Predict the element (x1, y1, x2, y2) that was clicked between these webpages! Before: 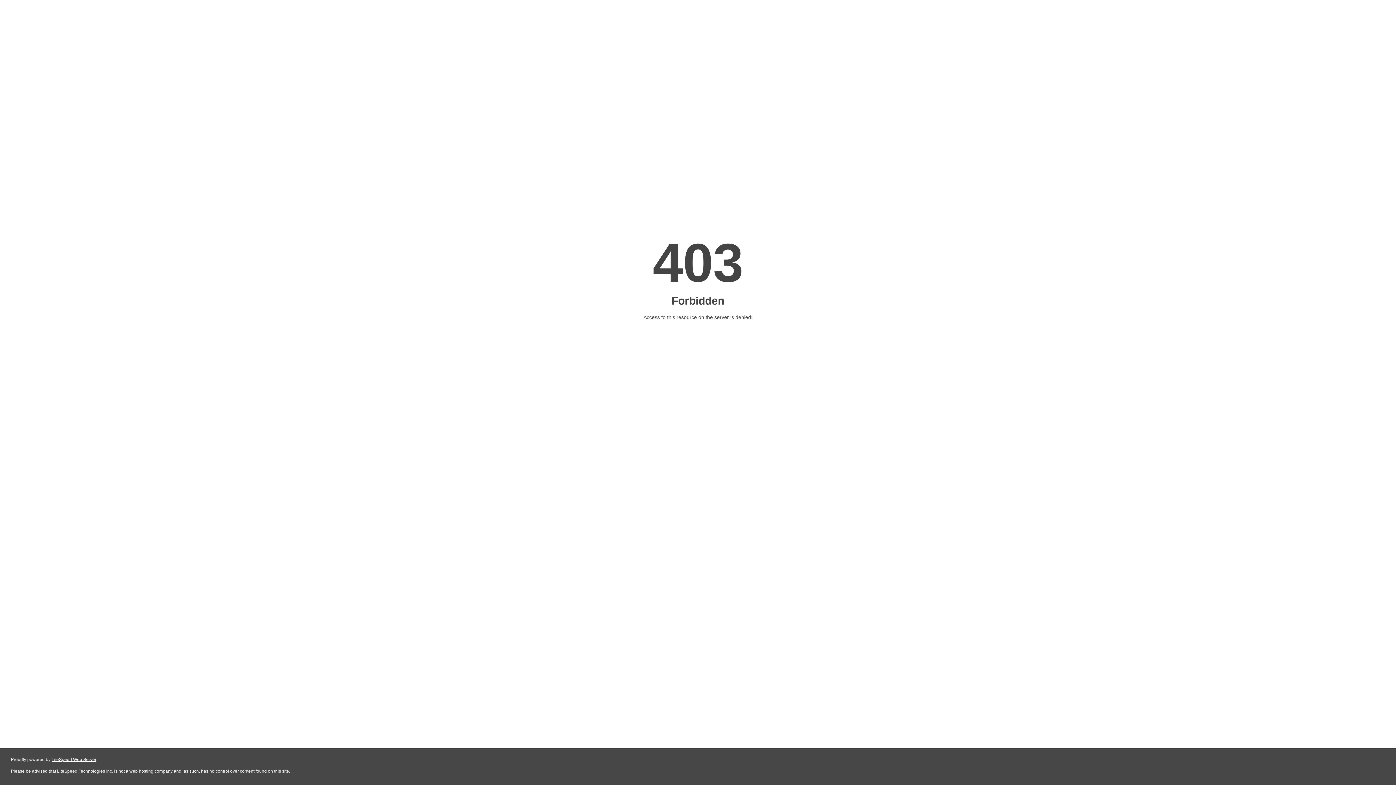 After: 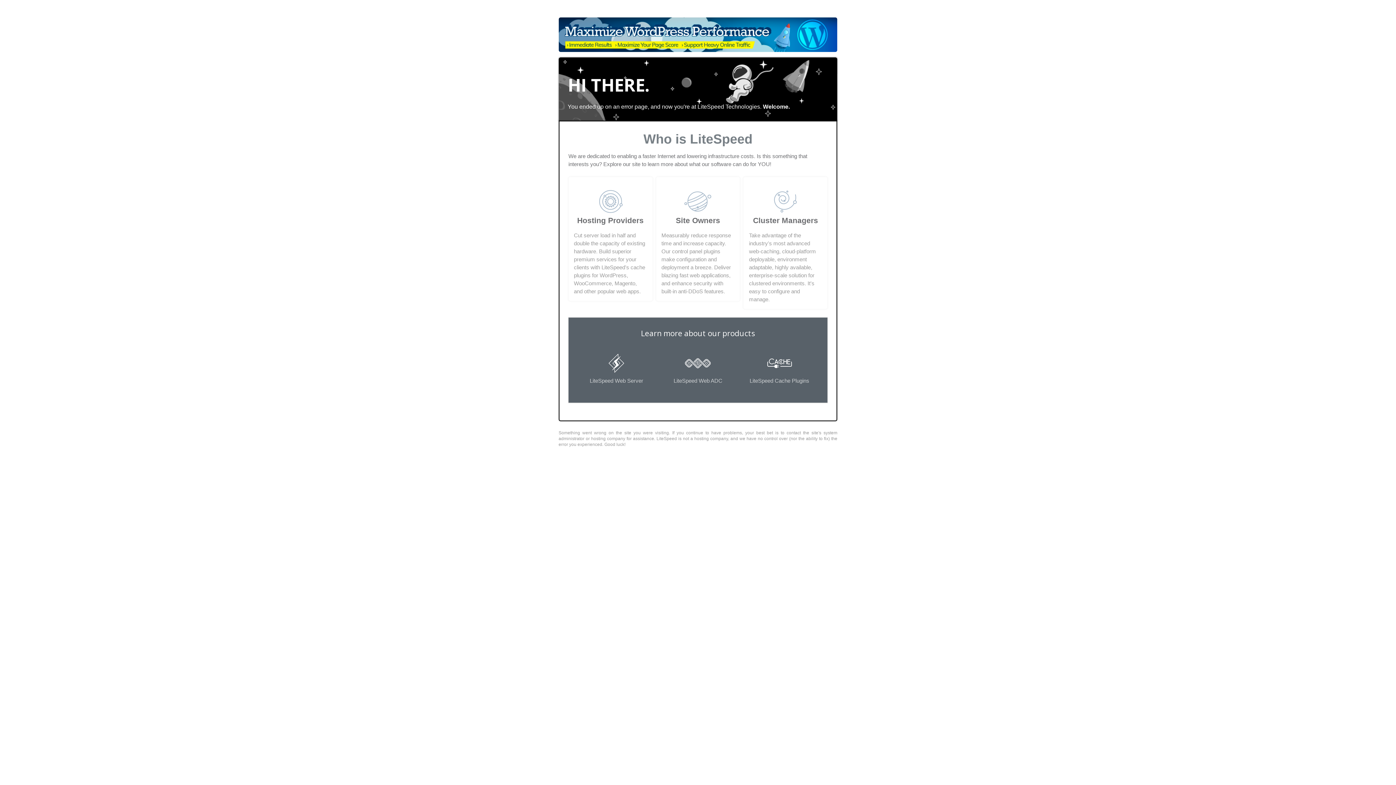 Action: bbox: (51, 757, 96, 762) label: LiteSpeed Web Server